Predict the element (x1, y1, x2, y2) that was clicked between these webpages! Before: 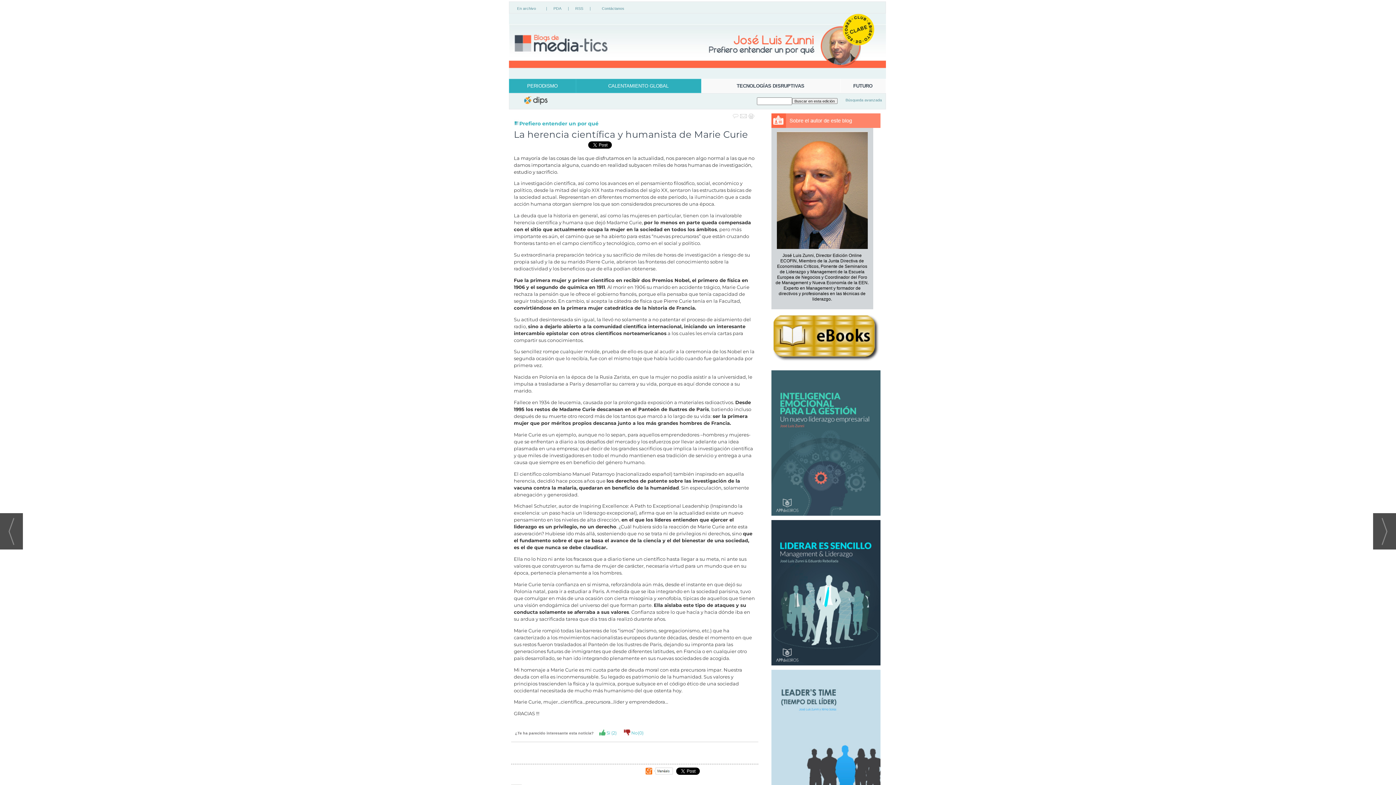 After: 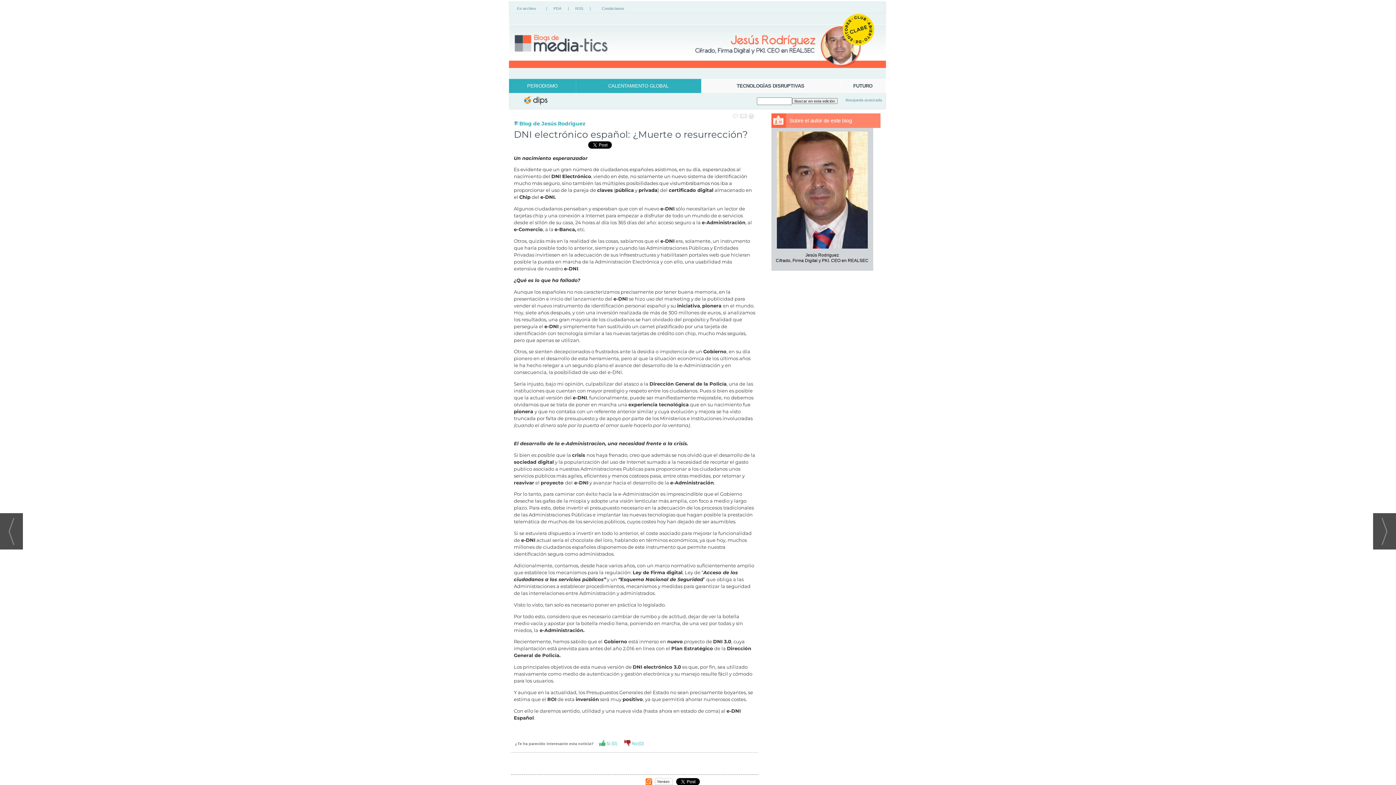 Action: bbox: (0, 513, 22, 549)